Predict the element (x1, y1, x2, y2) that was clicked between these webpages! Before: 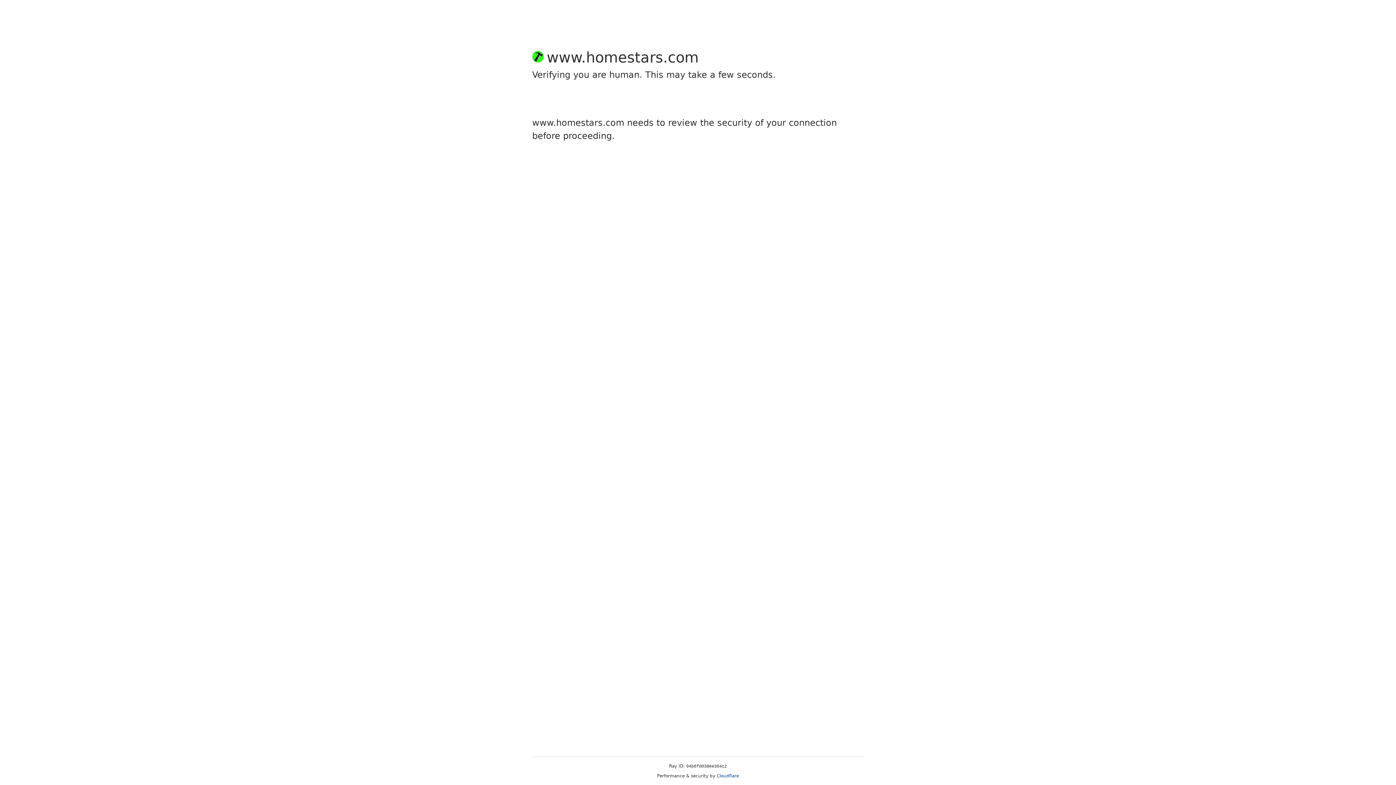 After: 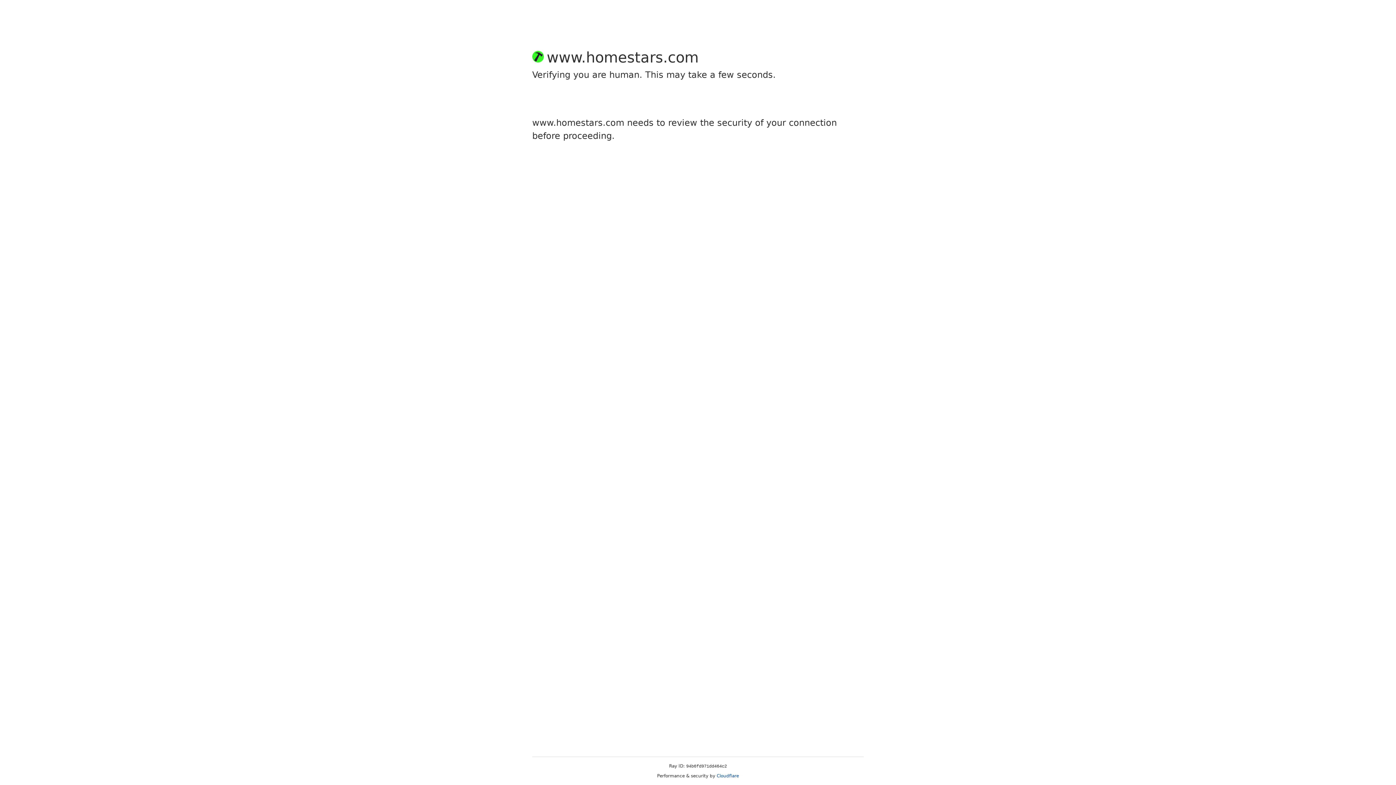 Action: bbox: (716, 773, 739, 778) label: Cloudflare